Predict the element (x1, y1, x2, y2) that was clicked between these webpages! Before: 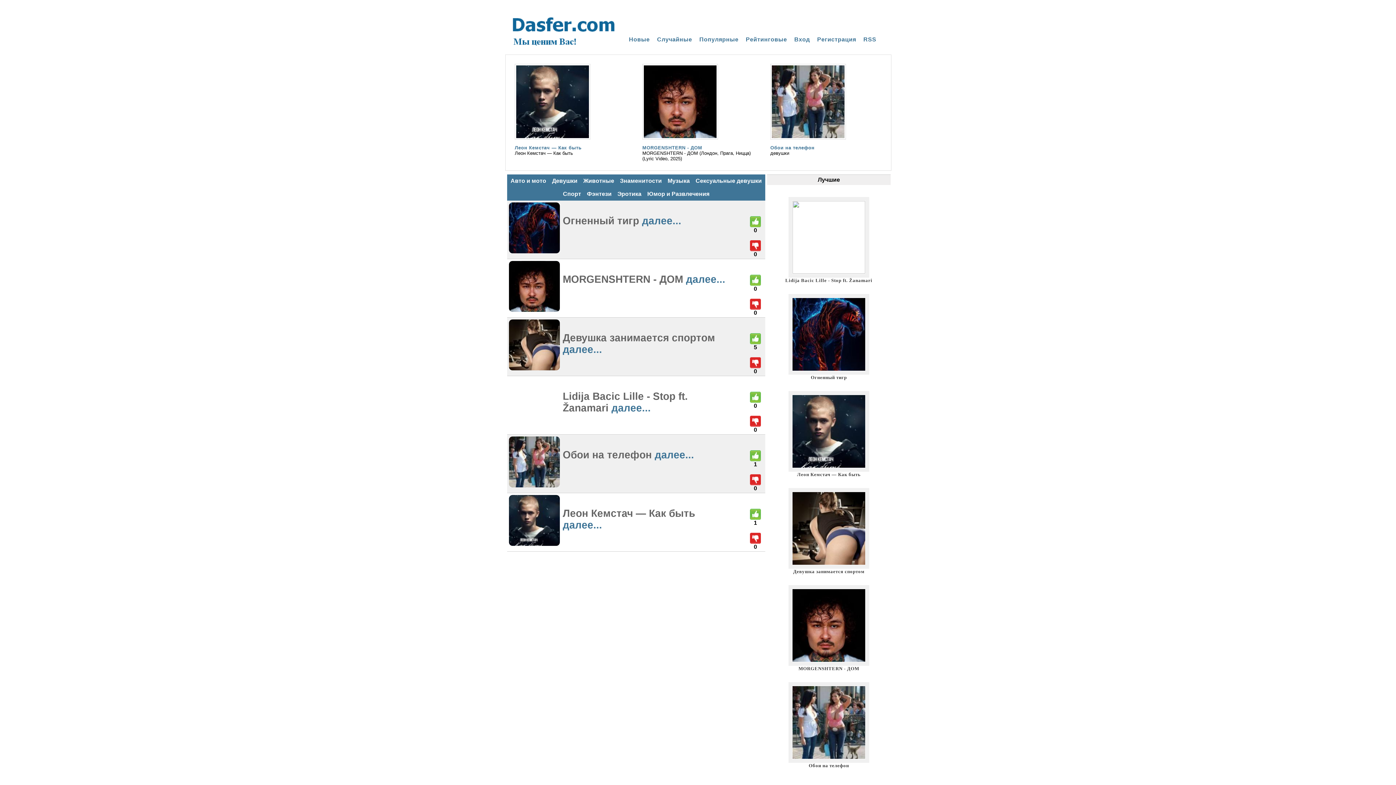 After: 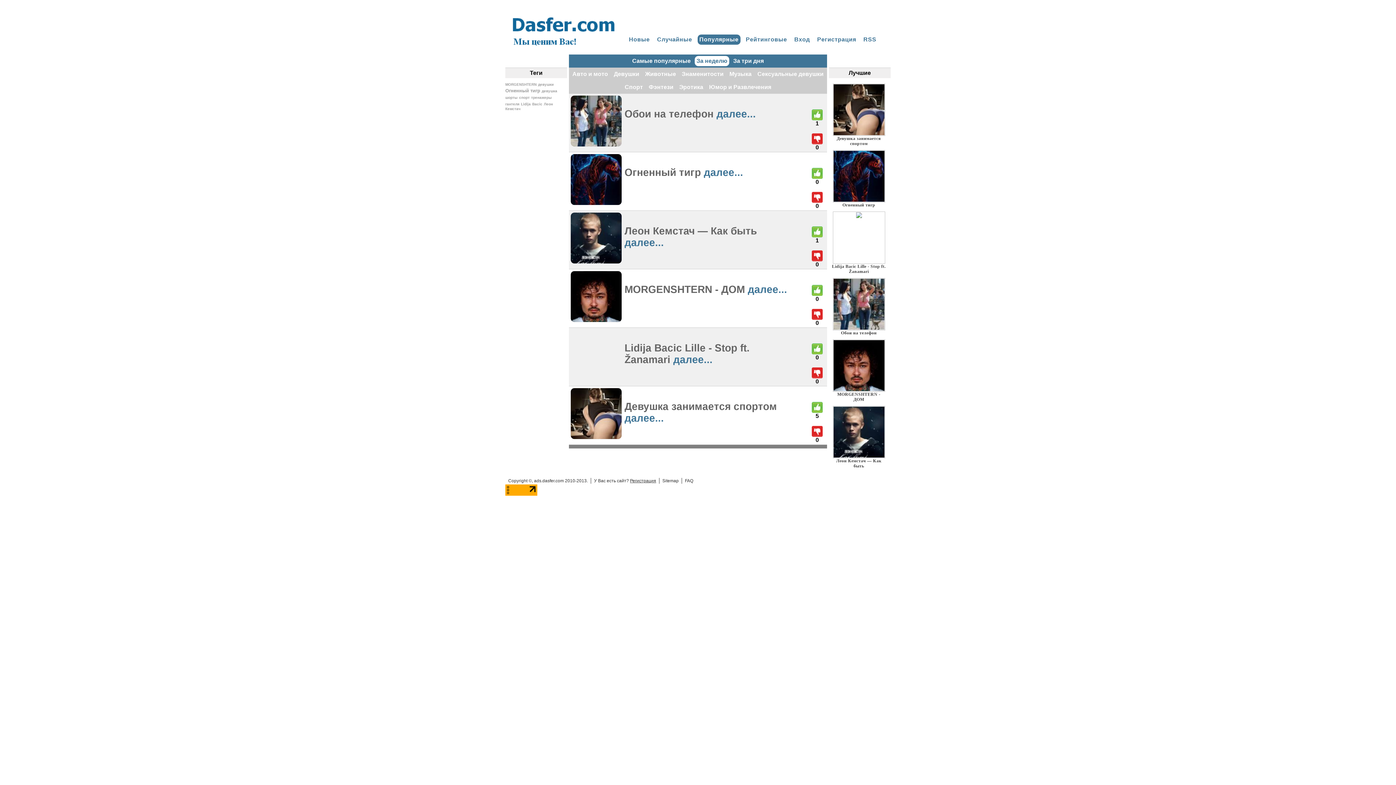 Action: bbox: (697, 34, 740, 44) label: Популярные